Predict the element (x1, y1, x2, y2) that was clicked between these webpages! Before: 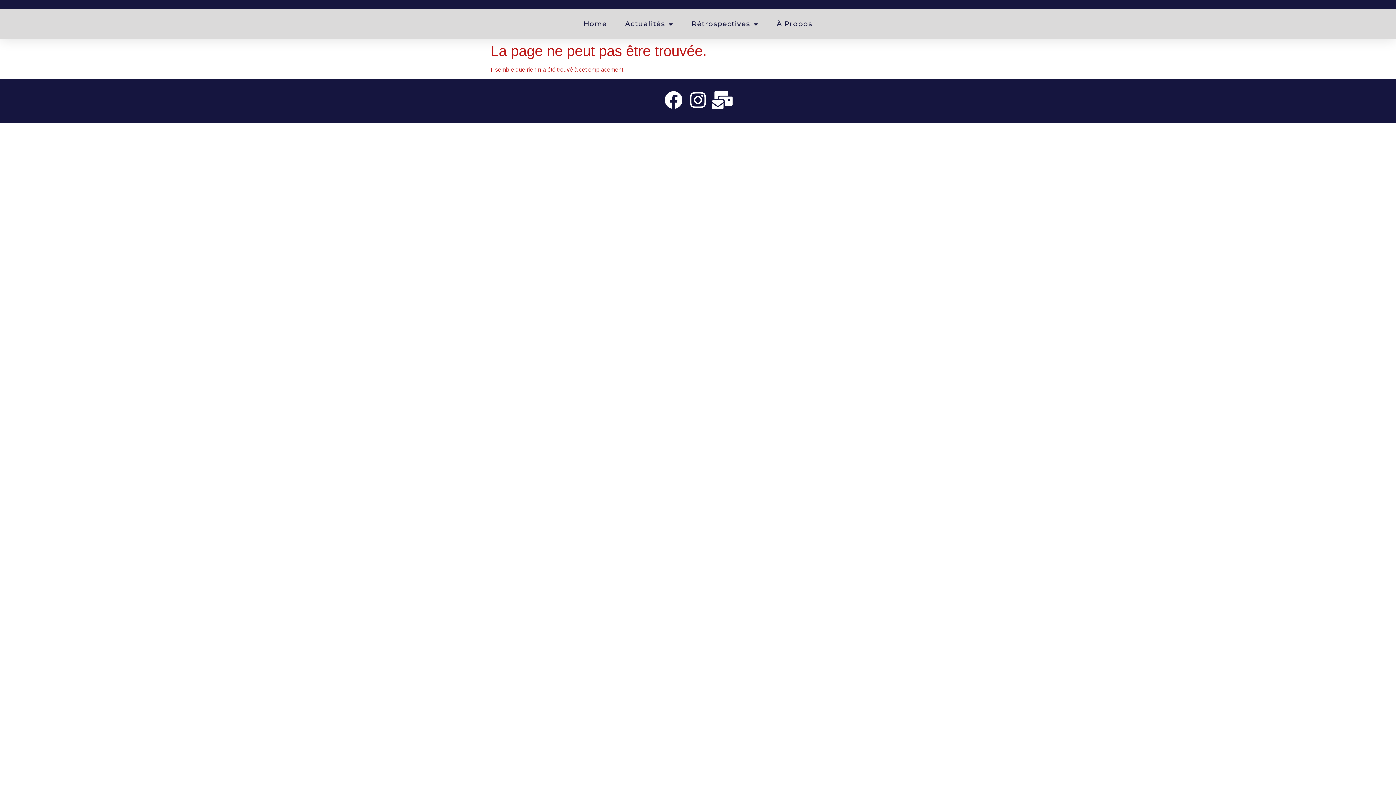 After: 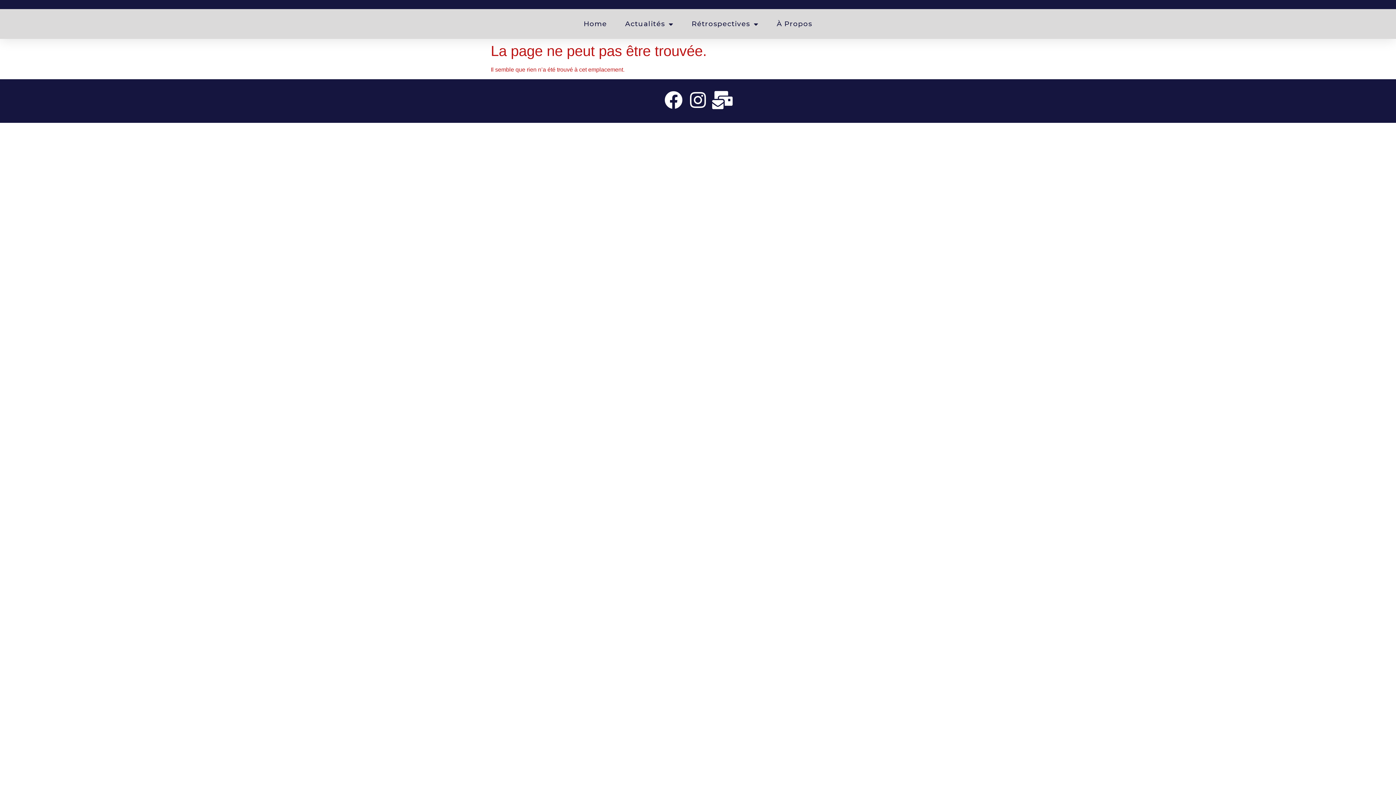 Action: bbox: (664, 90, 682, 109)